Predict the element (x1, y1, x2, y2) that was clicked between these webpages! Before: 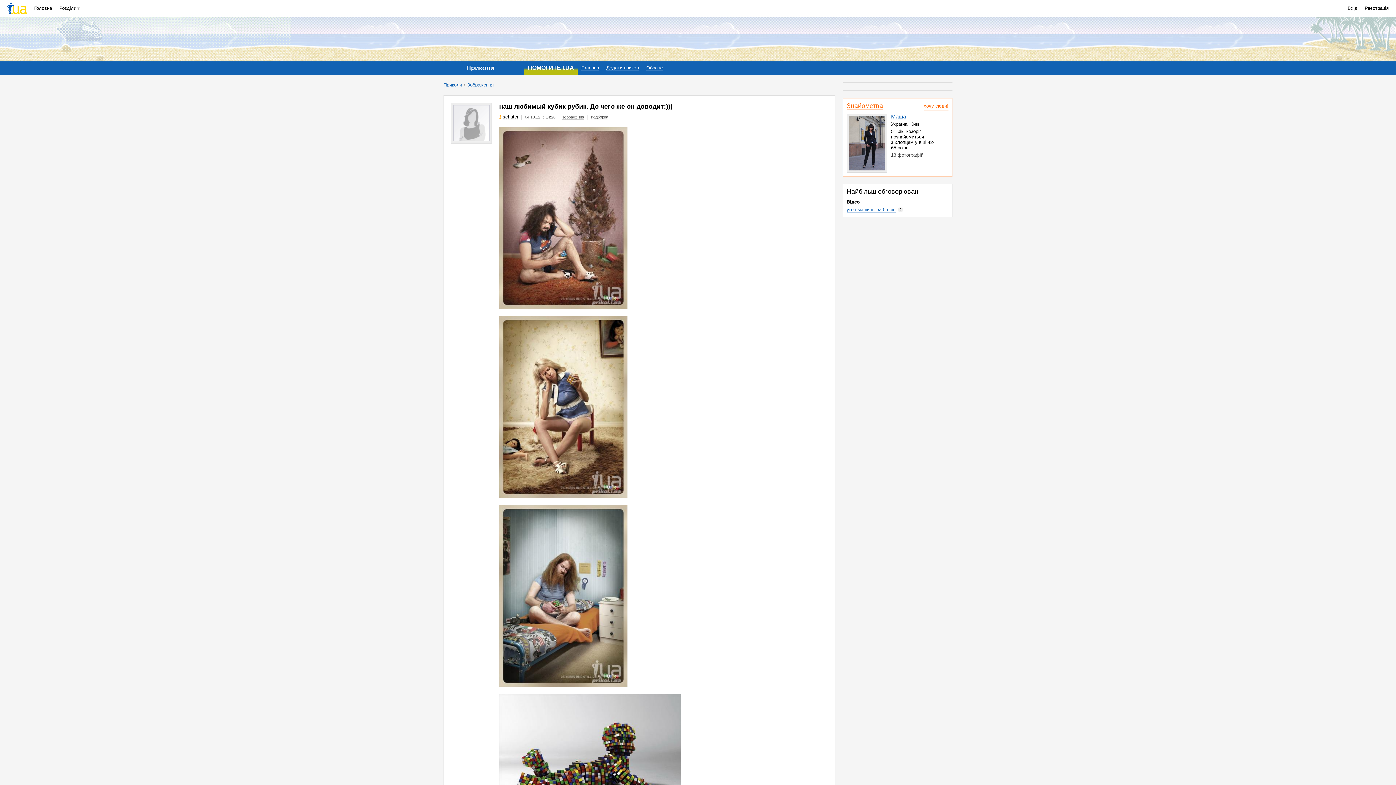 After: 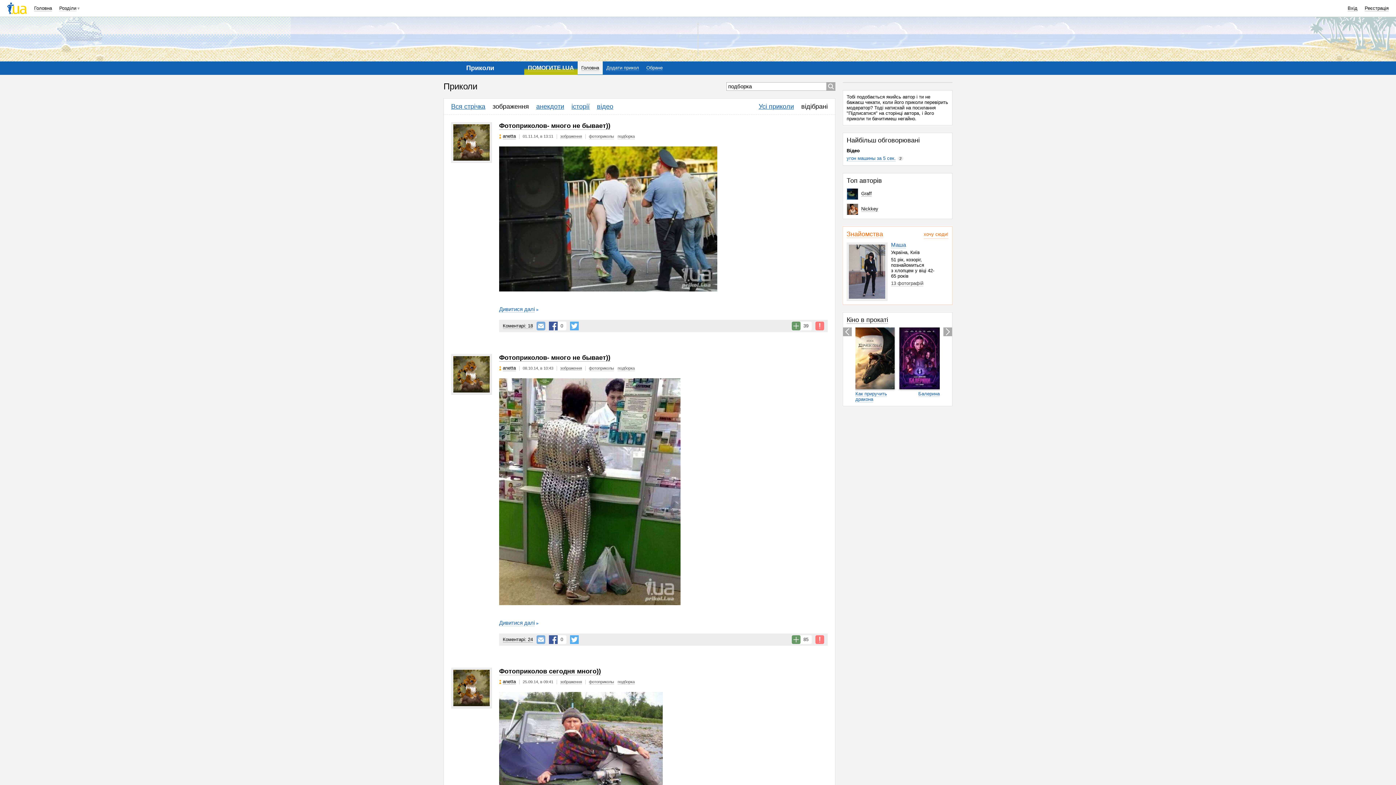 Action: label: подборка bbox: (591, 114, 608, 120)